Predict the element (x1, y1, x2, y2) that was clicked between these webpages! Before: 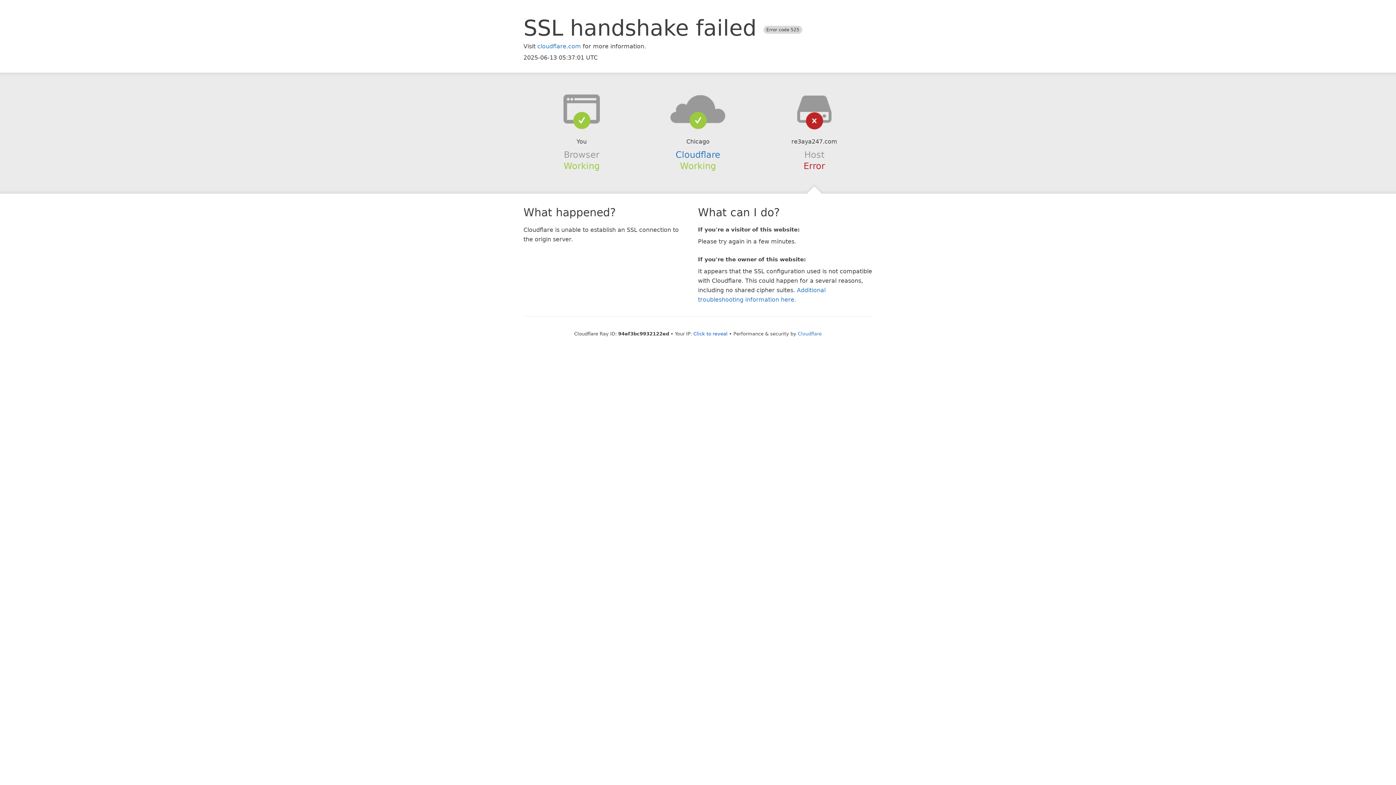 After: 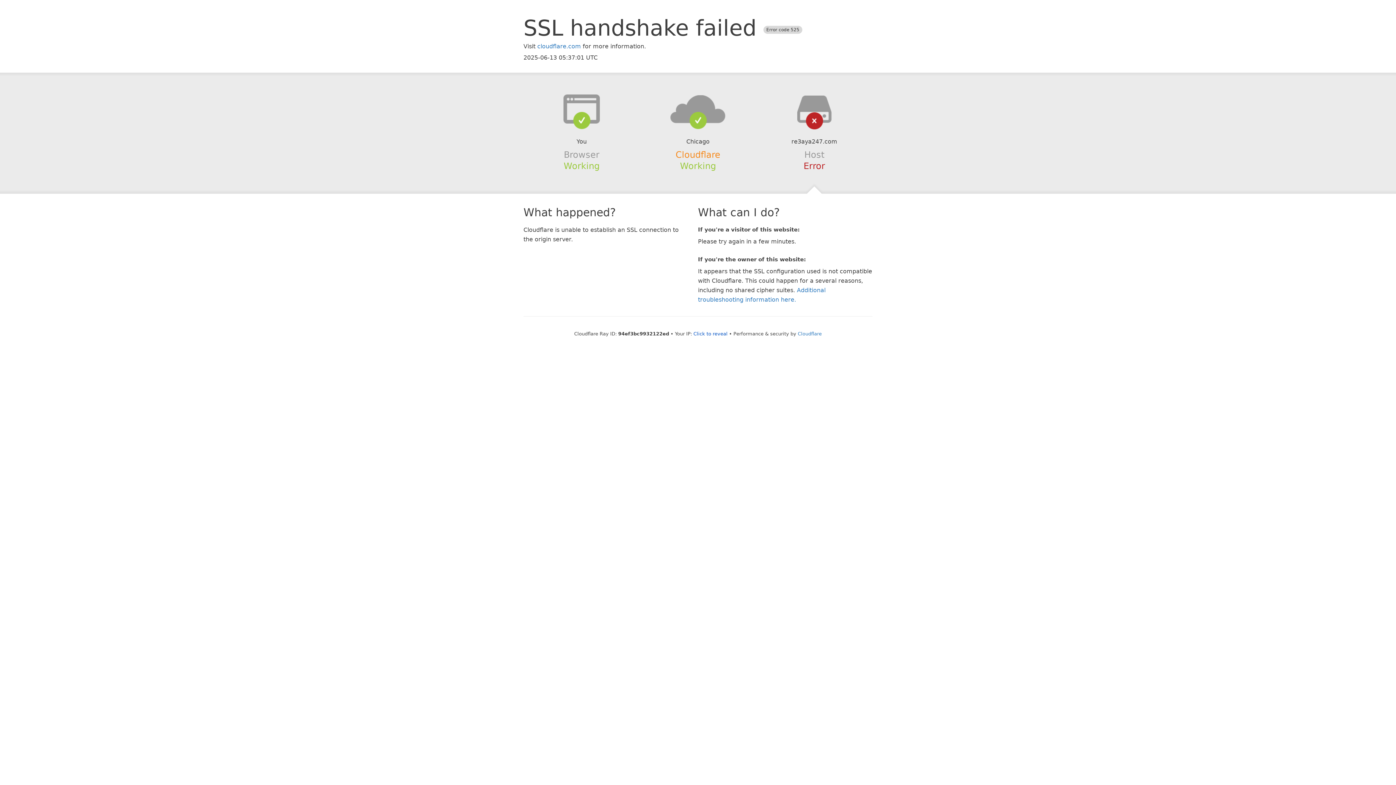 Action: bbox: (675, 149, 720, 159) label: Cloudflare